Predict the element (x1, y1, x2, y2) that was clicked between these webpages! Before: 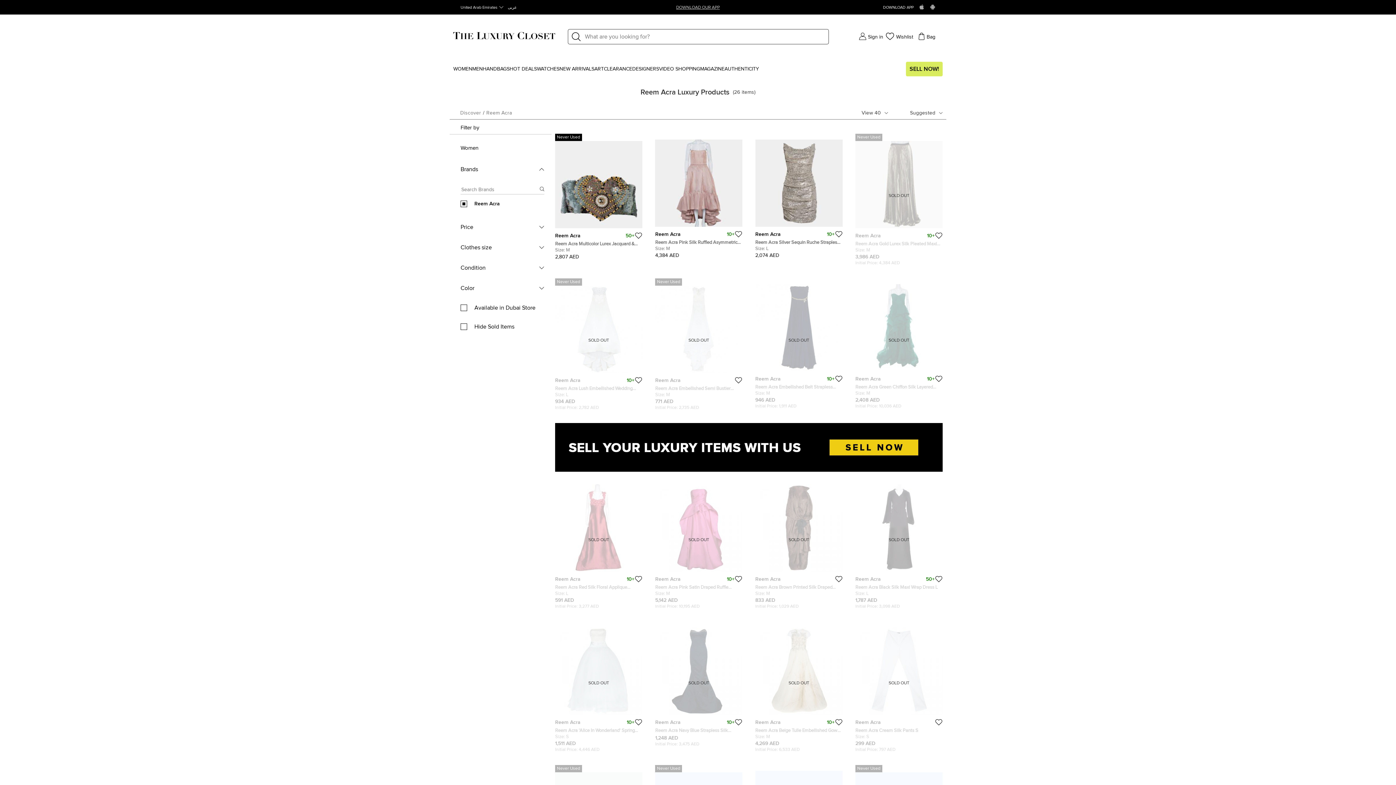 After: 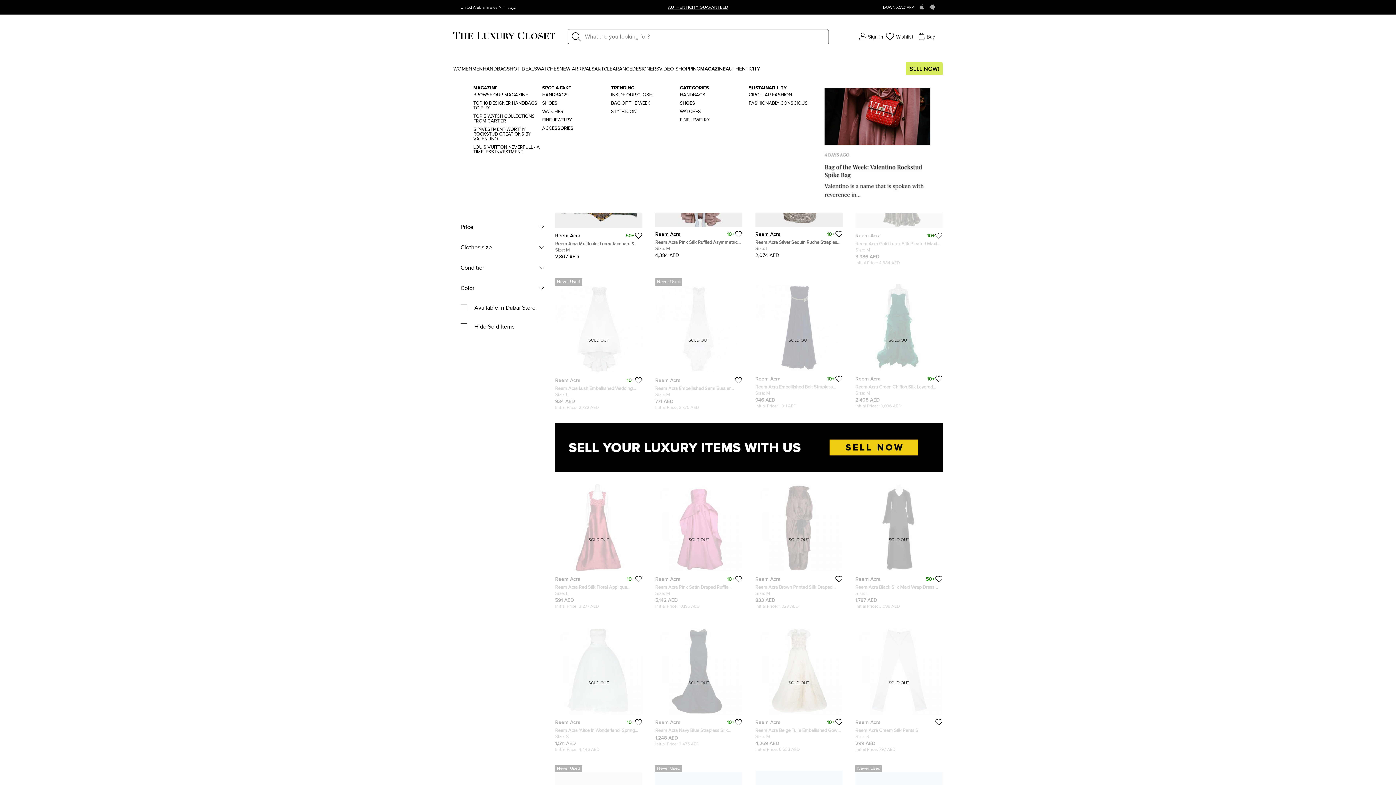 Action: label: MAGAZINE bbox: (700, 66, 724, 71)